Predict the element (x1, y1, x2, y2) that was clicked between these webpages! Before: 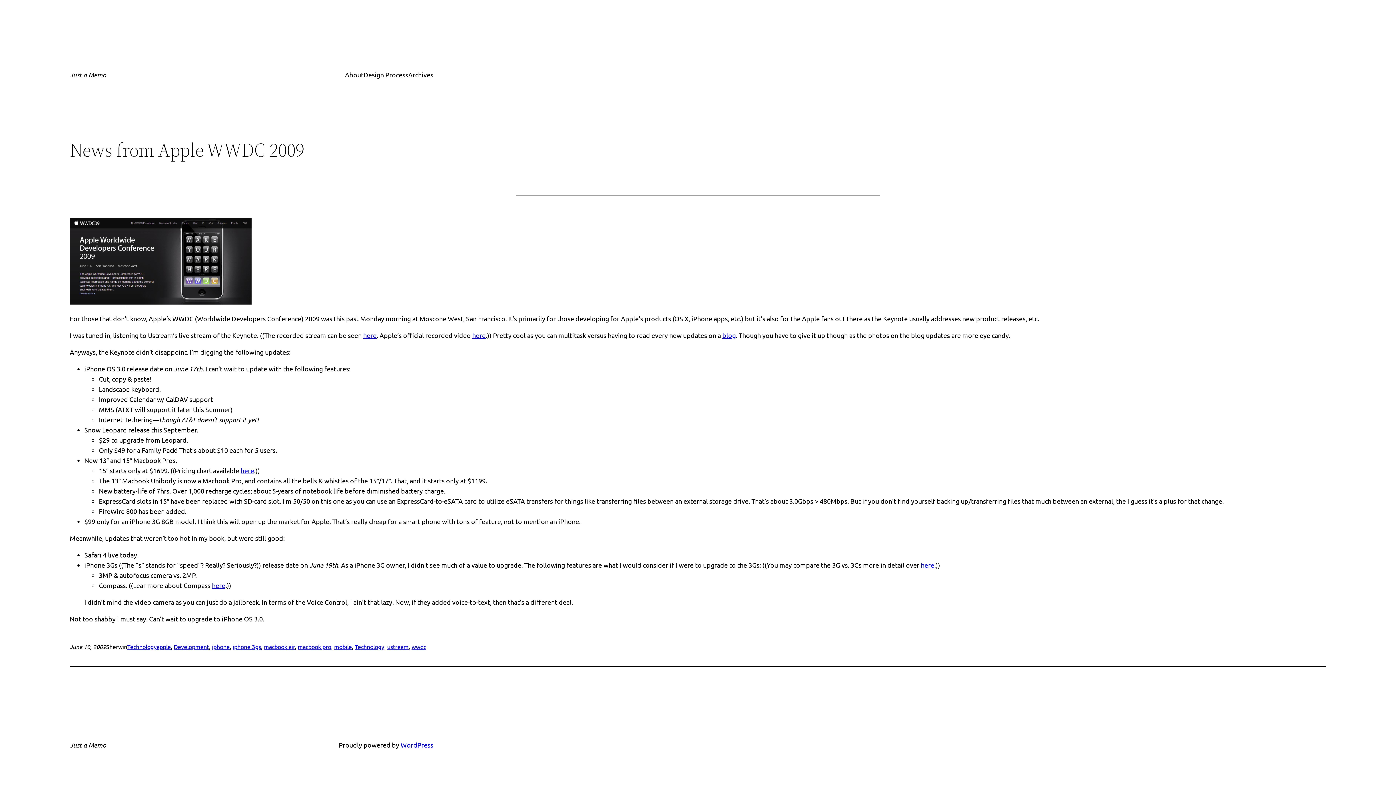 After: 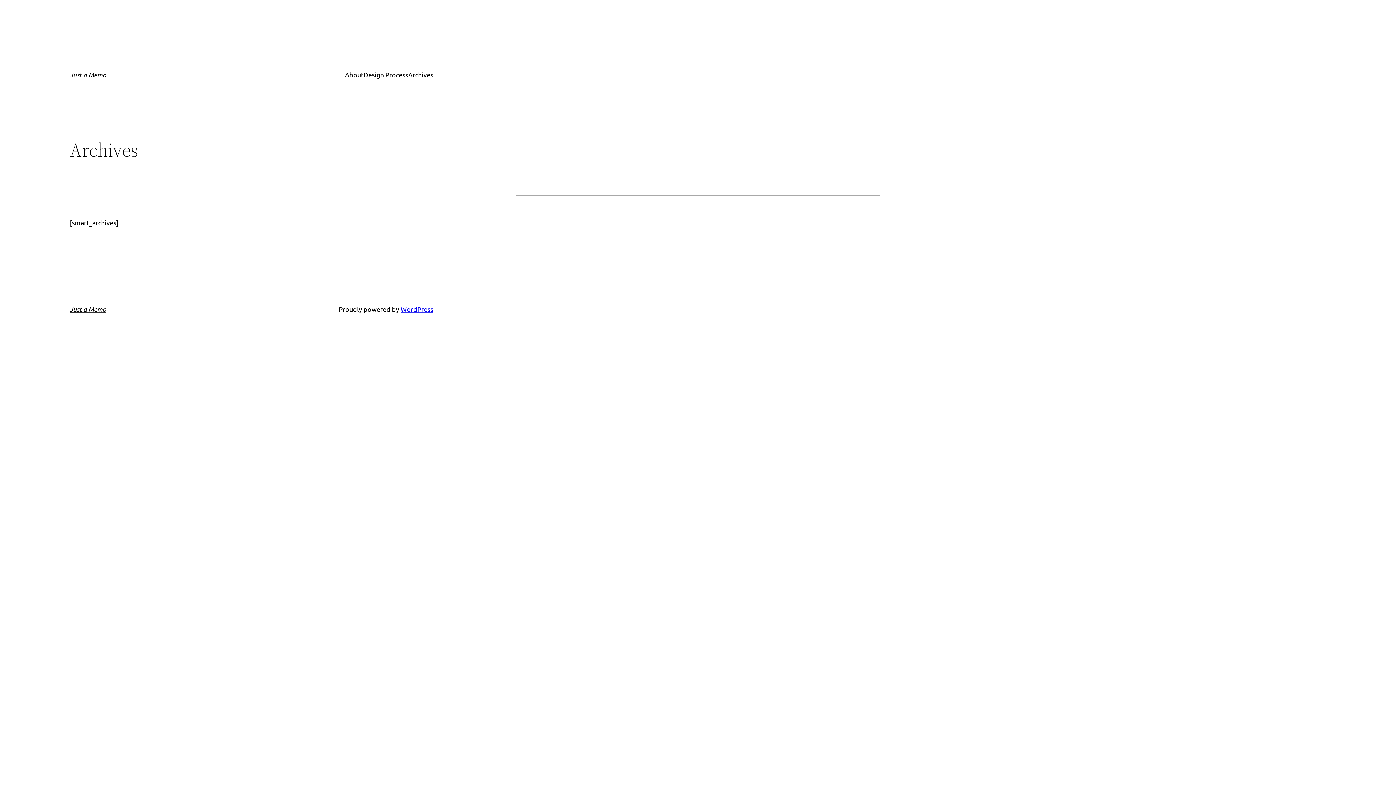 Action: bbox: (408, 69, 433, 80) label: Archives